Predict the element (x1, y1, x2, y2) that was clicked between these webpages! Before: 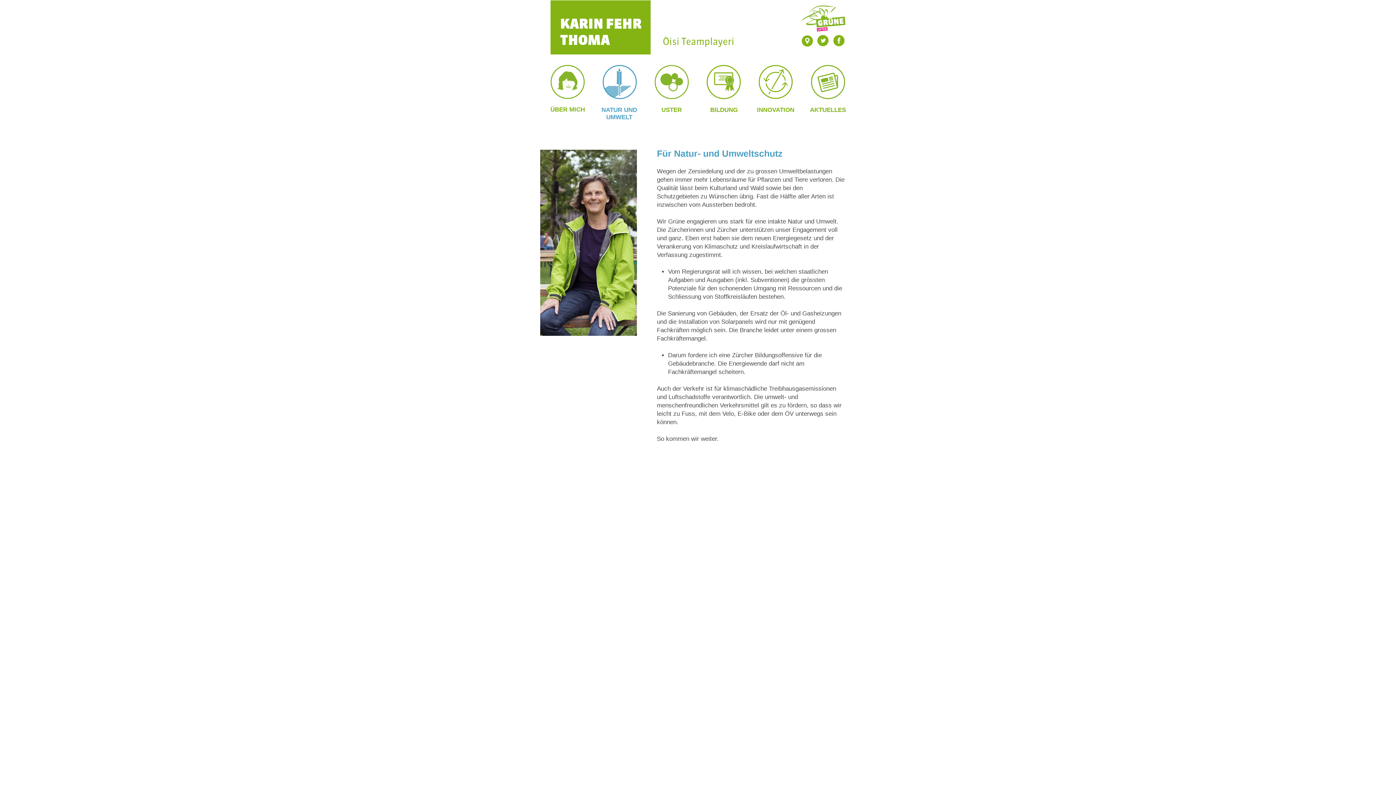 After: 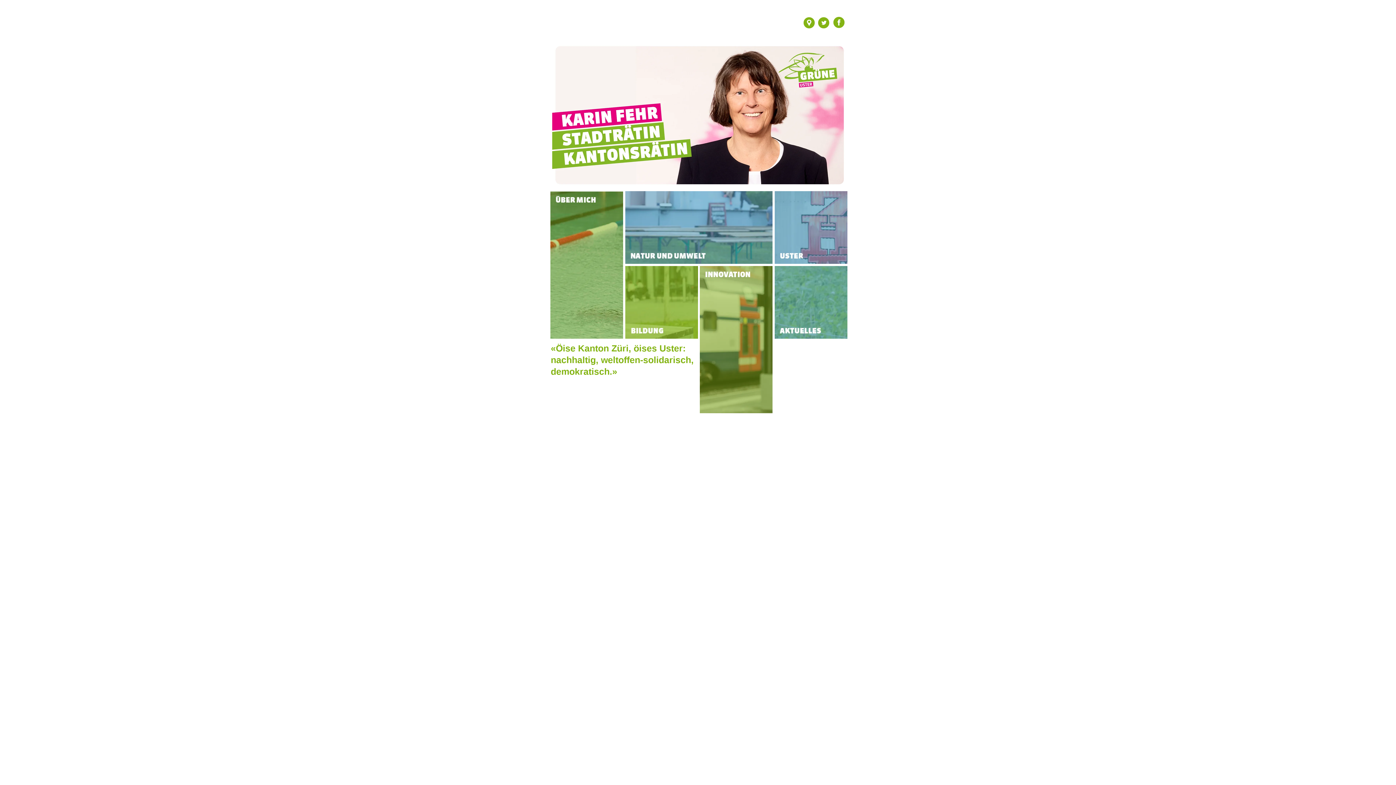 Action: bbox: (549, 0, 746, 54)